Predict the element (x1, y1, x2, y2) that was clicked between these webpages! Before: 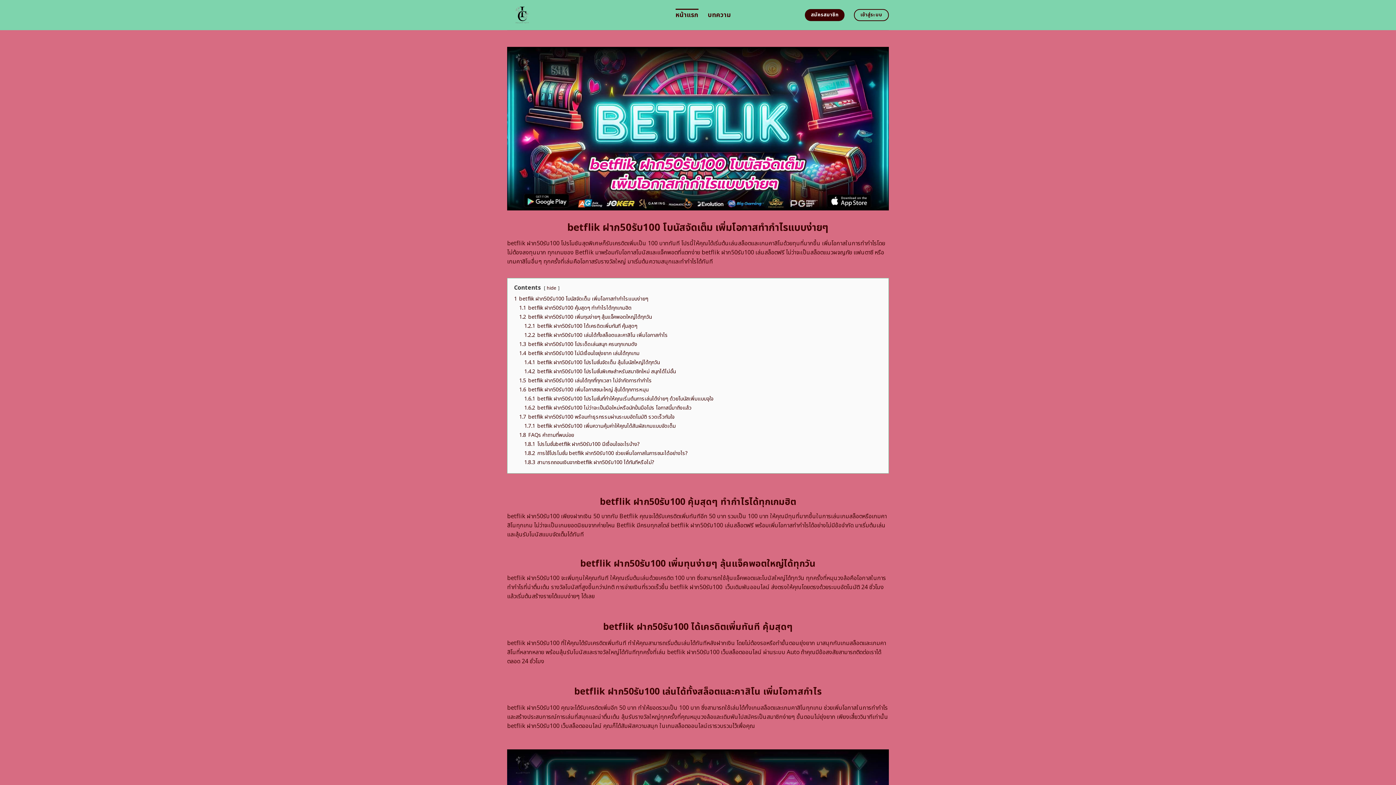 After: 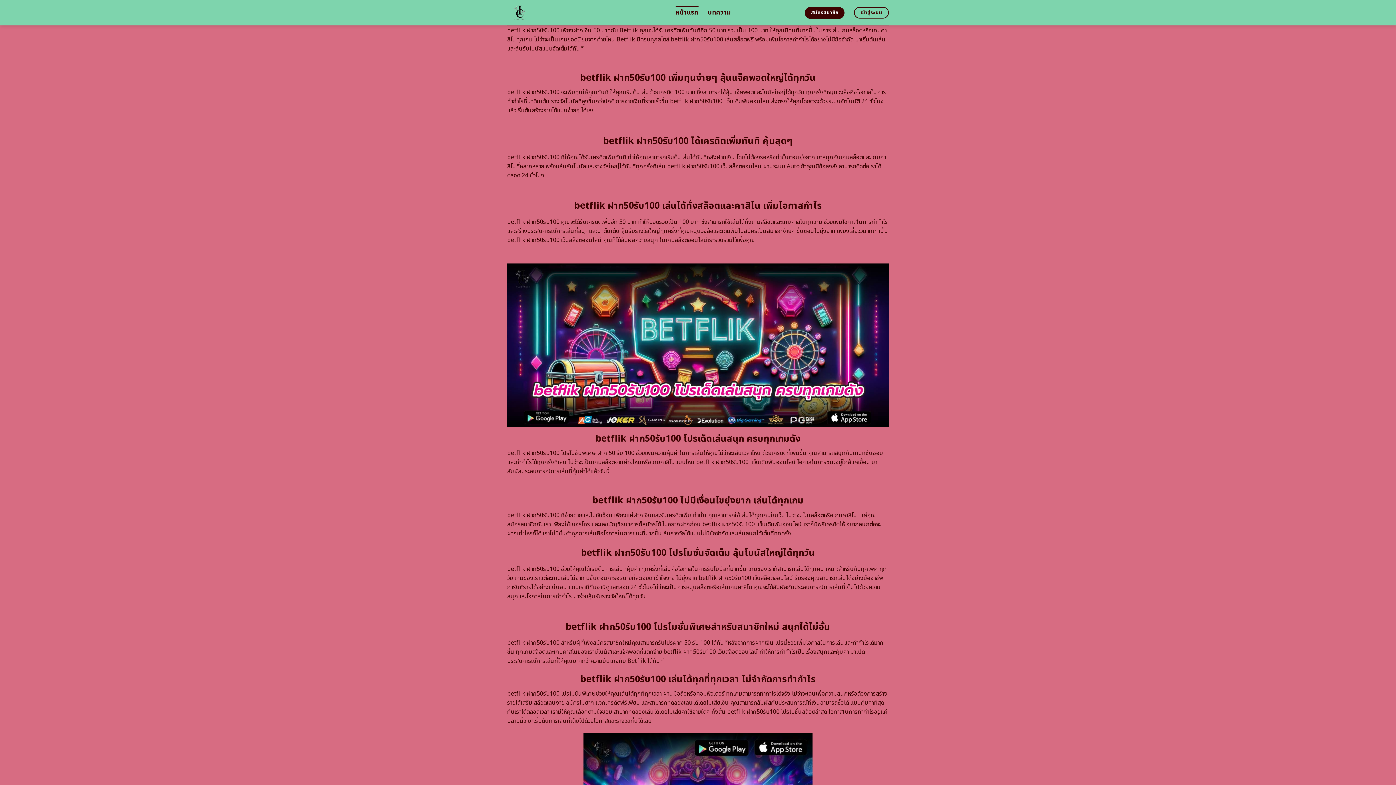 Action: bbox: (519, 304, 631, 311) label: 1.1 betflik ฝาก50รับ100 คุ้มสุดๆ ทำกำไรได้ทุกเกมฮิต